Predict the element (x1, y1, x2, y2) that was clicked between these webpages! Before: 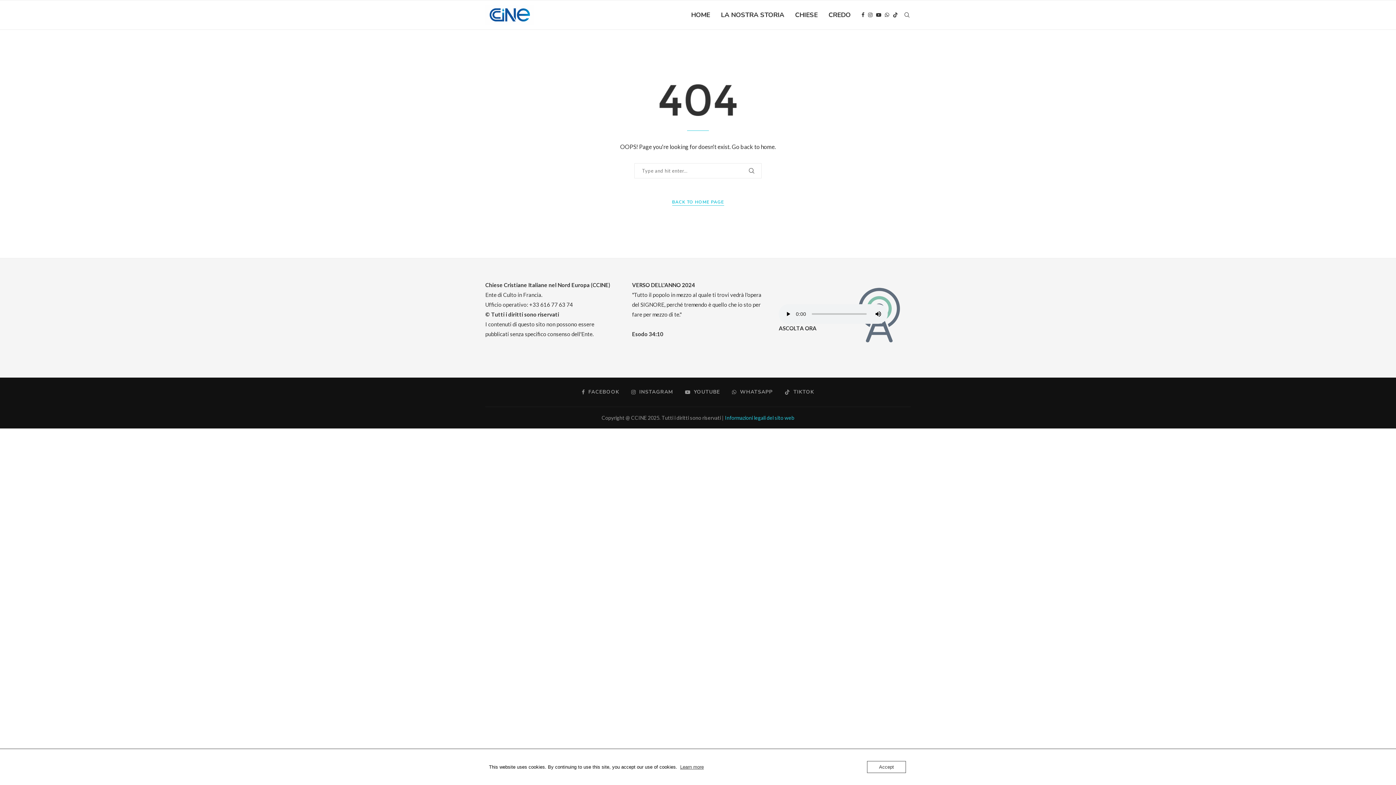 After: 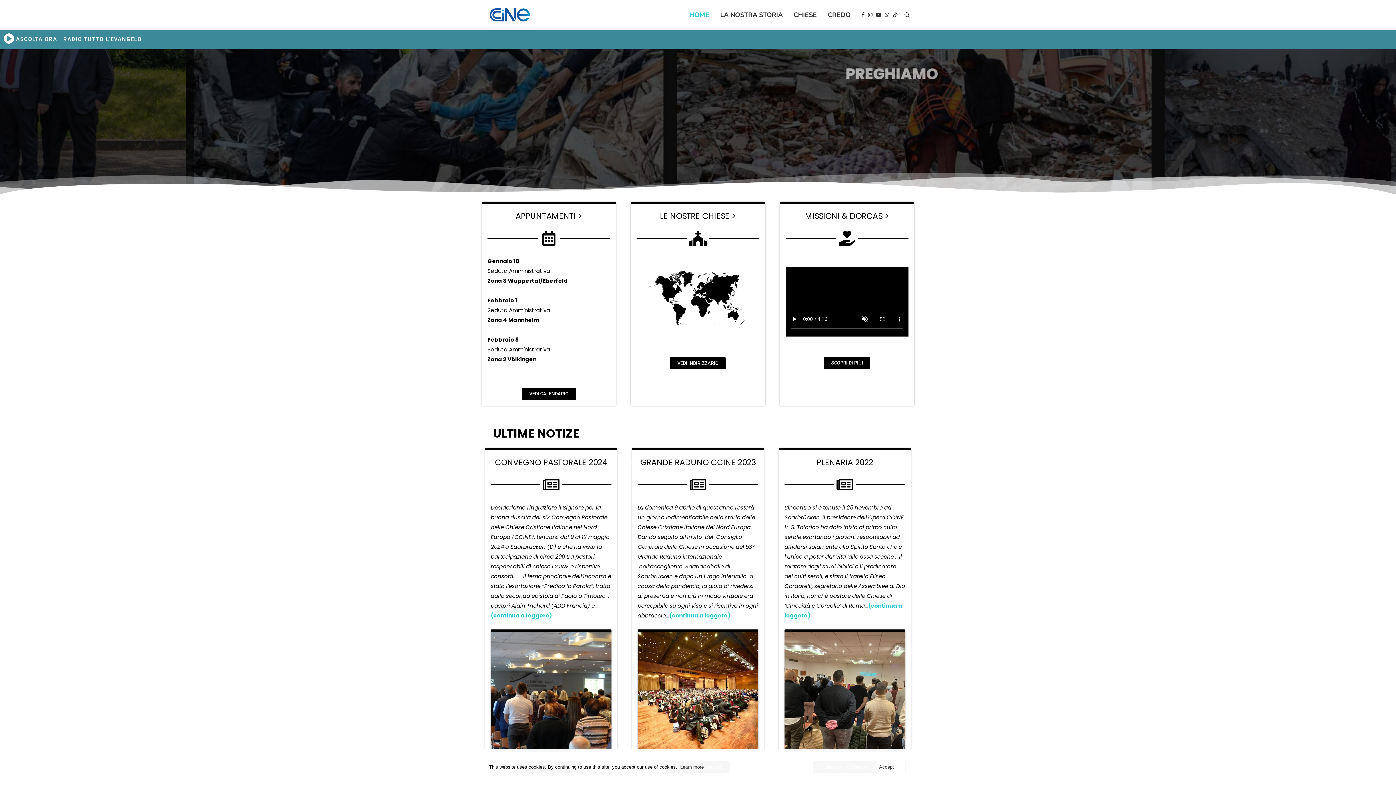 Action: bbox: (672, 198, 724, 205) label: BACK TO HOME PAGE